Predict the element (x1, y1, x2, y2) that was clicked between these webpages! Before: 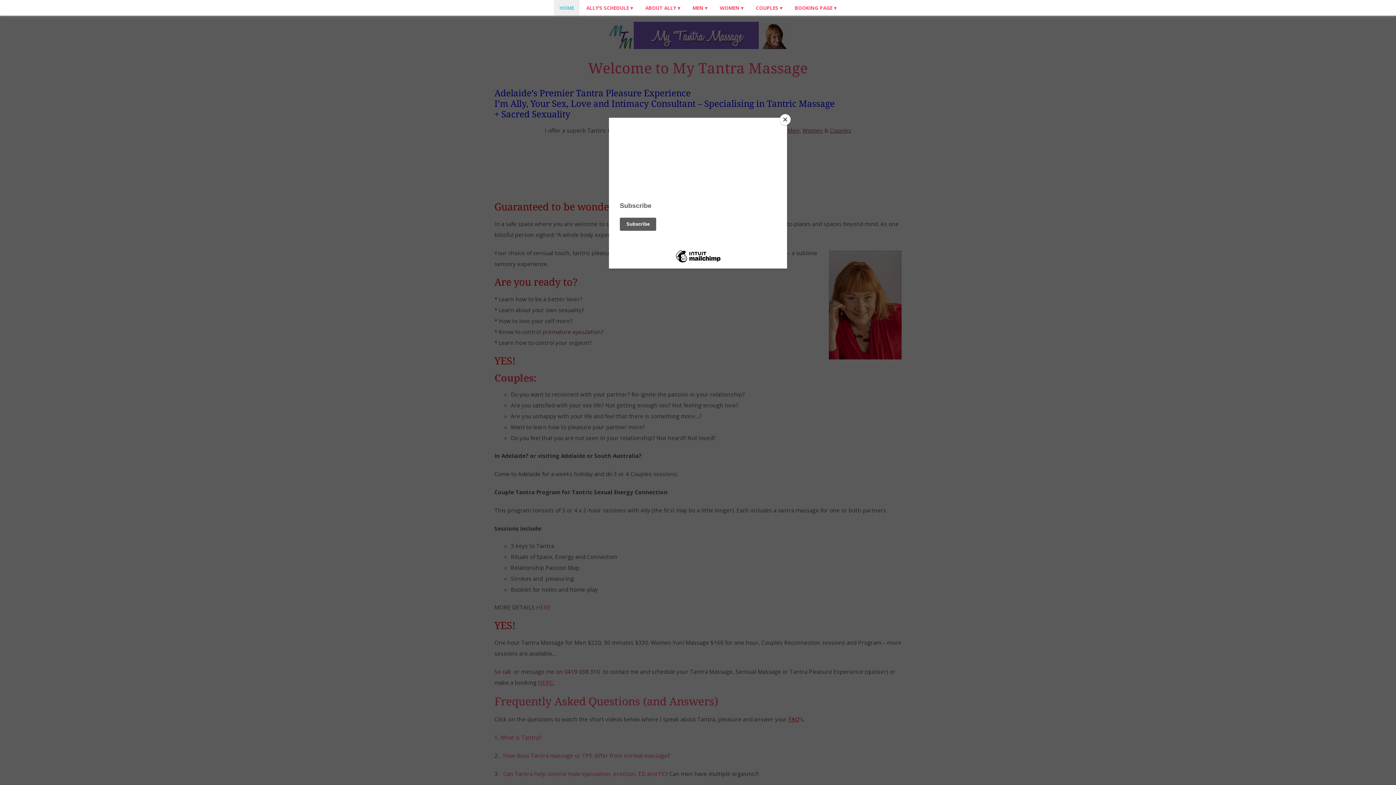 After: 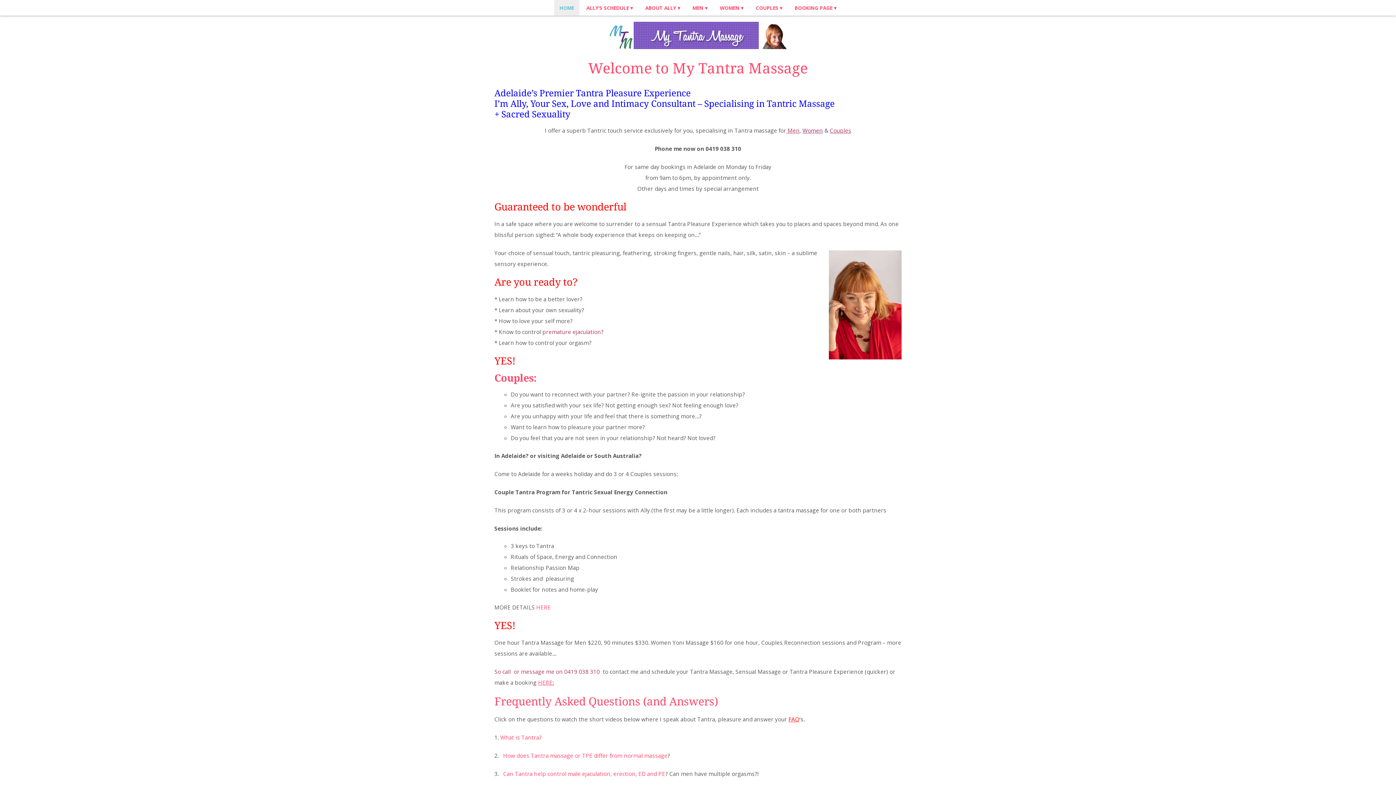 Action: label: Close bbox: (780, 114, 790, 125)